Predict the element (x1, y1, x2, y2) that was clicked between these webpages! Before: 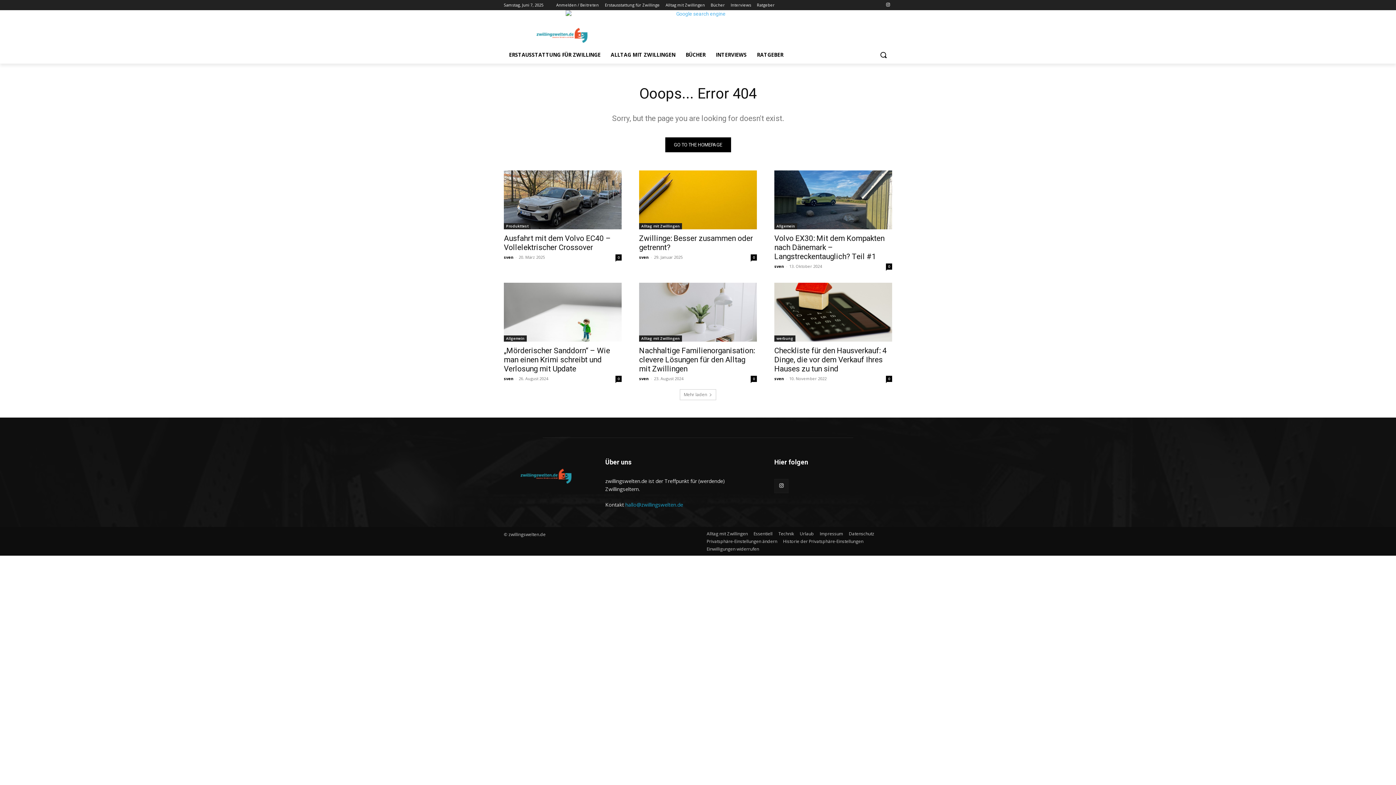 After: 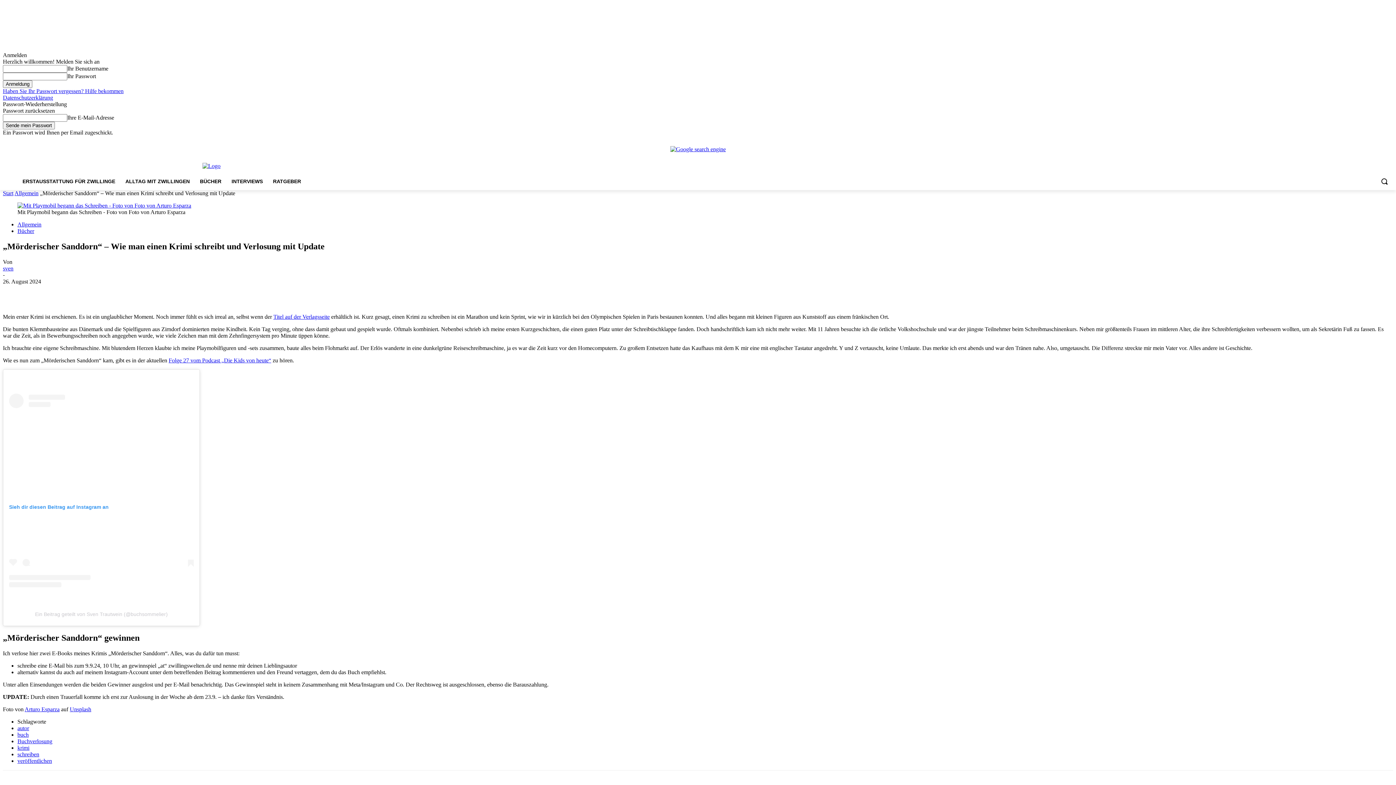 Action: bbox: (504, 282, 621, 341)